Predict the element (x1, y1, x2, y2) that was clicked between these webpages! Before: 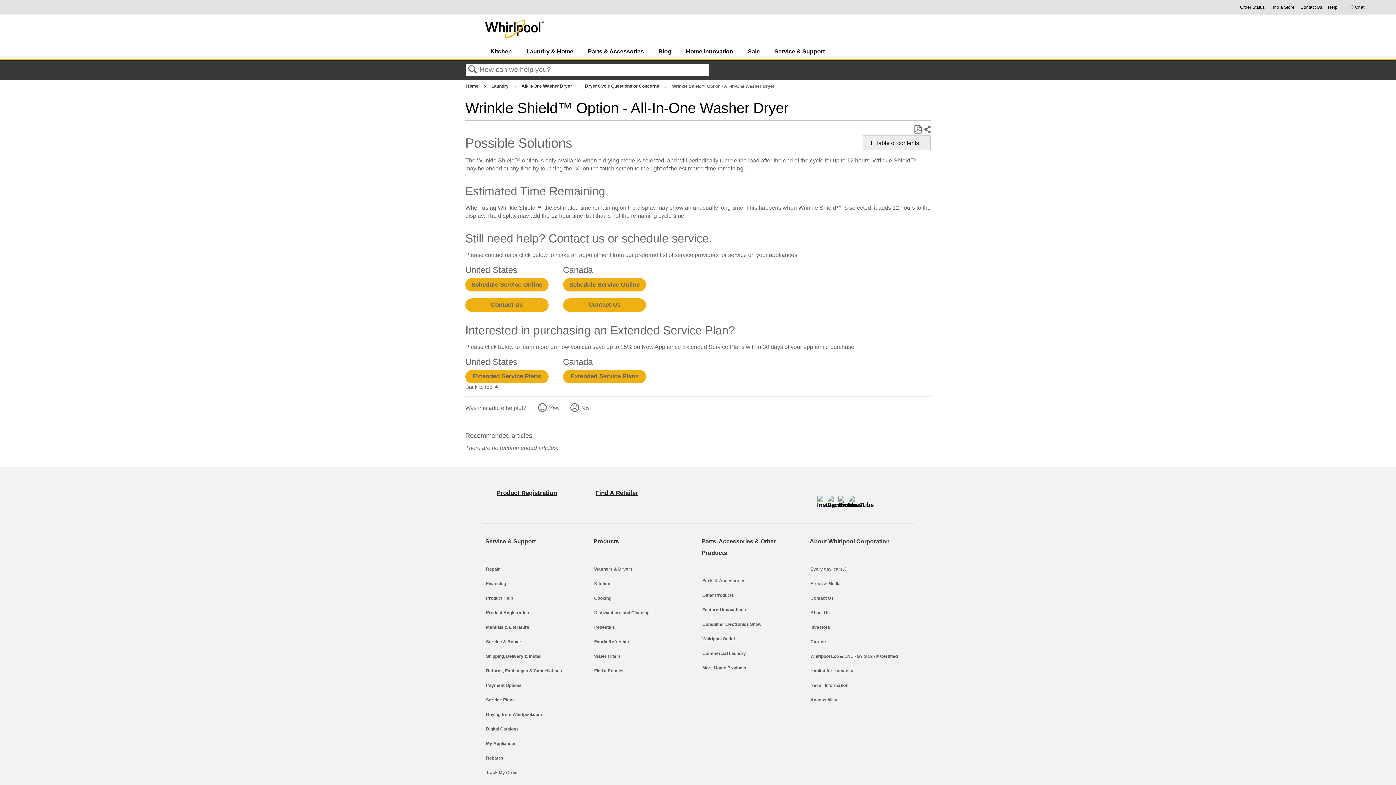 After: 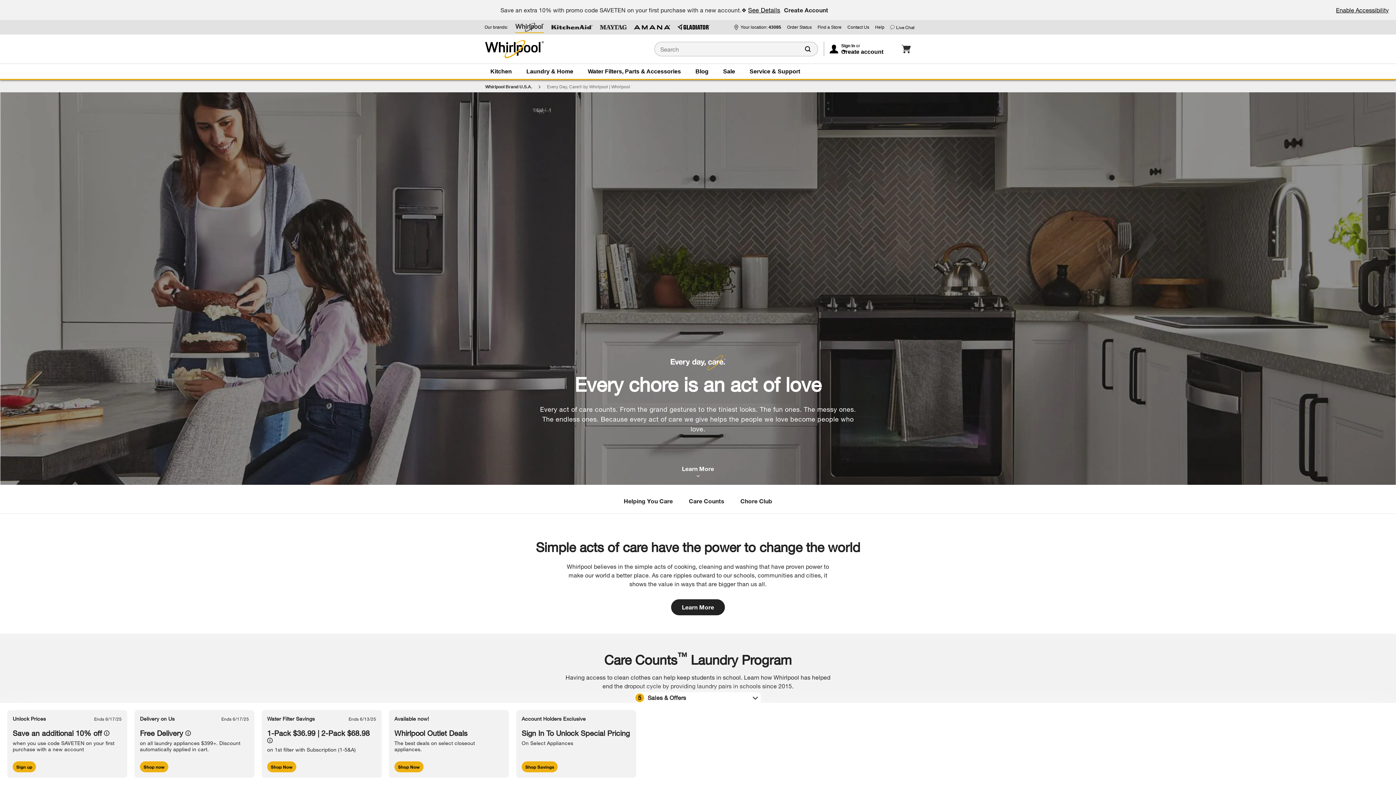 Action: label: Every day, care.® bbox: (810, 565, 847, 573)